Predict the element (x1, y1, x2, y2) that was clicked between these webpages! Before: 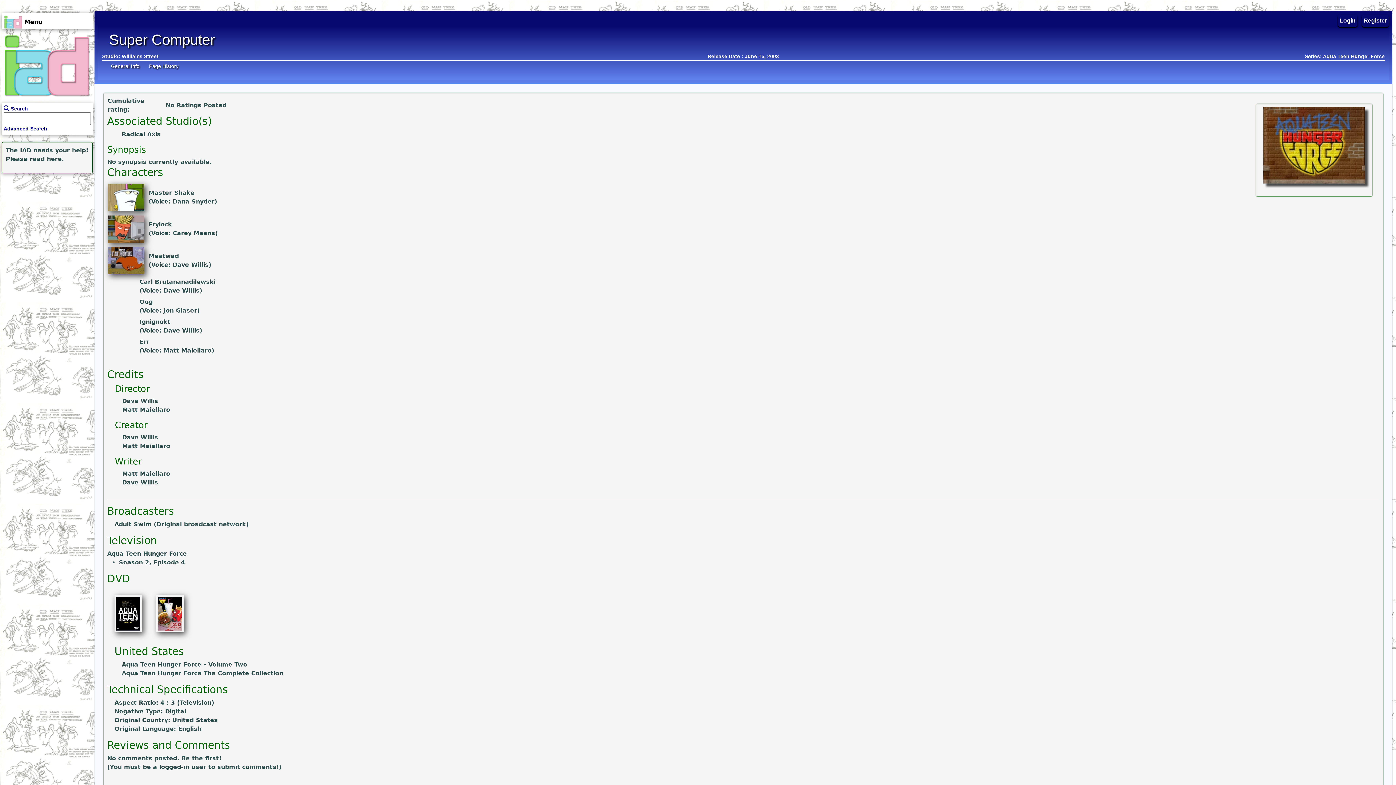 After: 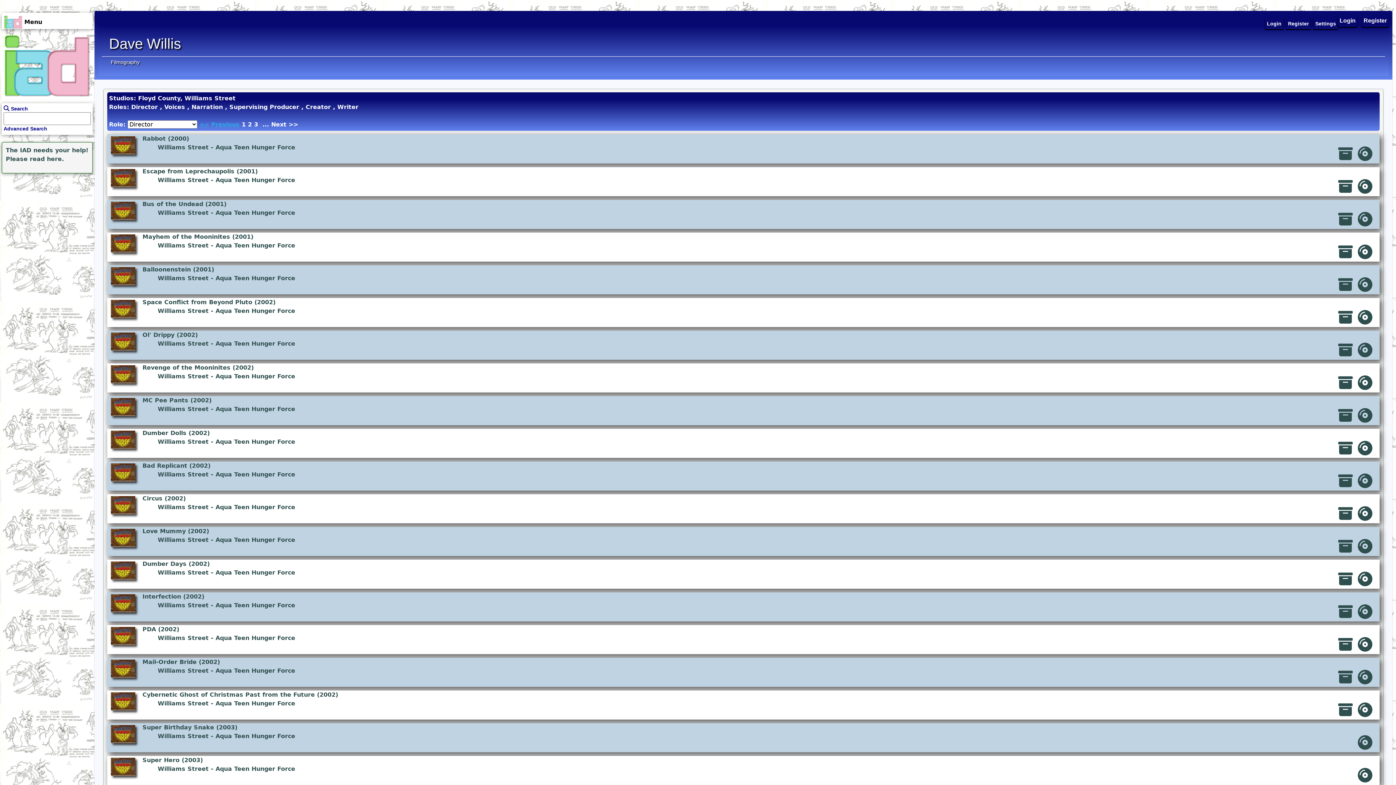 Action: bbox: (122, 479, 158, 486) label: Dave Willis